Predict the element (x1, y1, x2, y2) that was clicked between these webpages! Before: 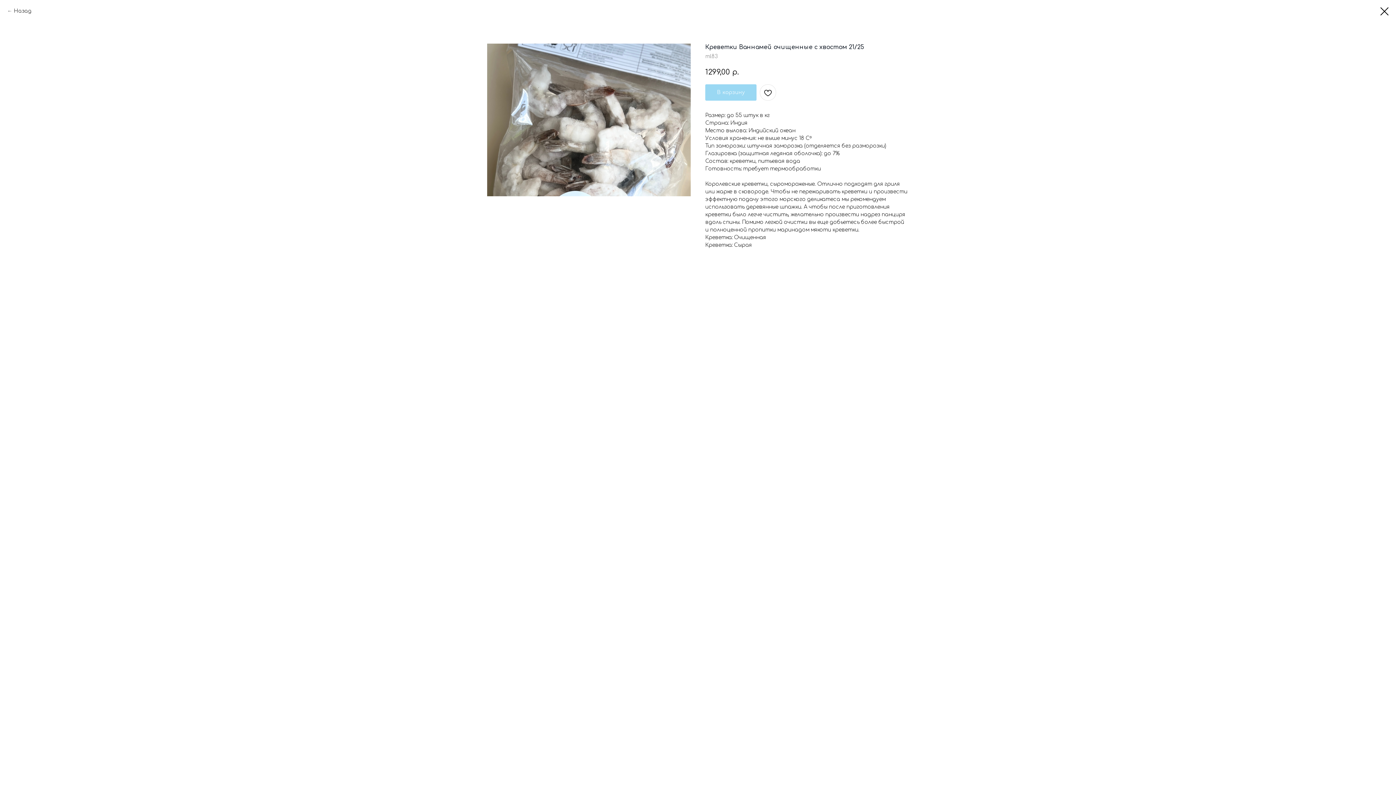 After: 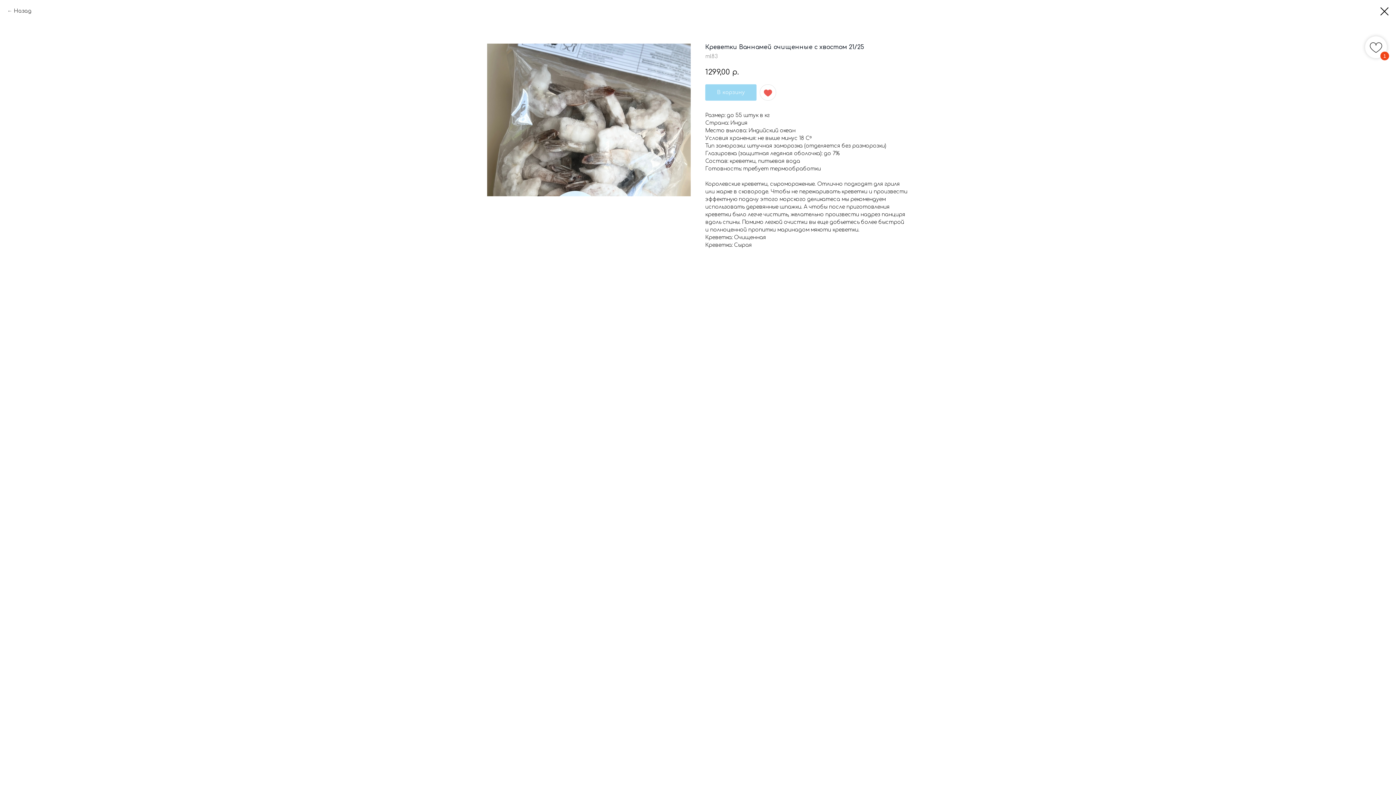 Action: bbox: (760, 84, 776, 100)